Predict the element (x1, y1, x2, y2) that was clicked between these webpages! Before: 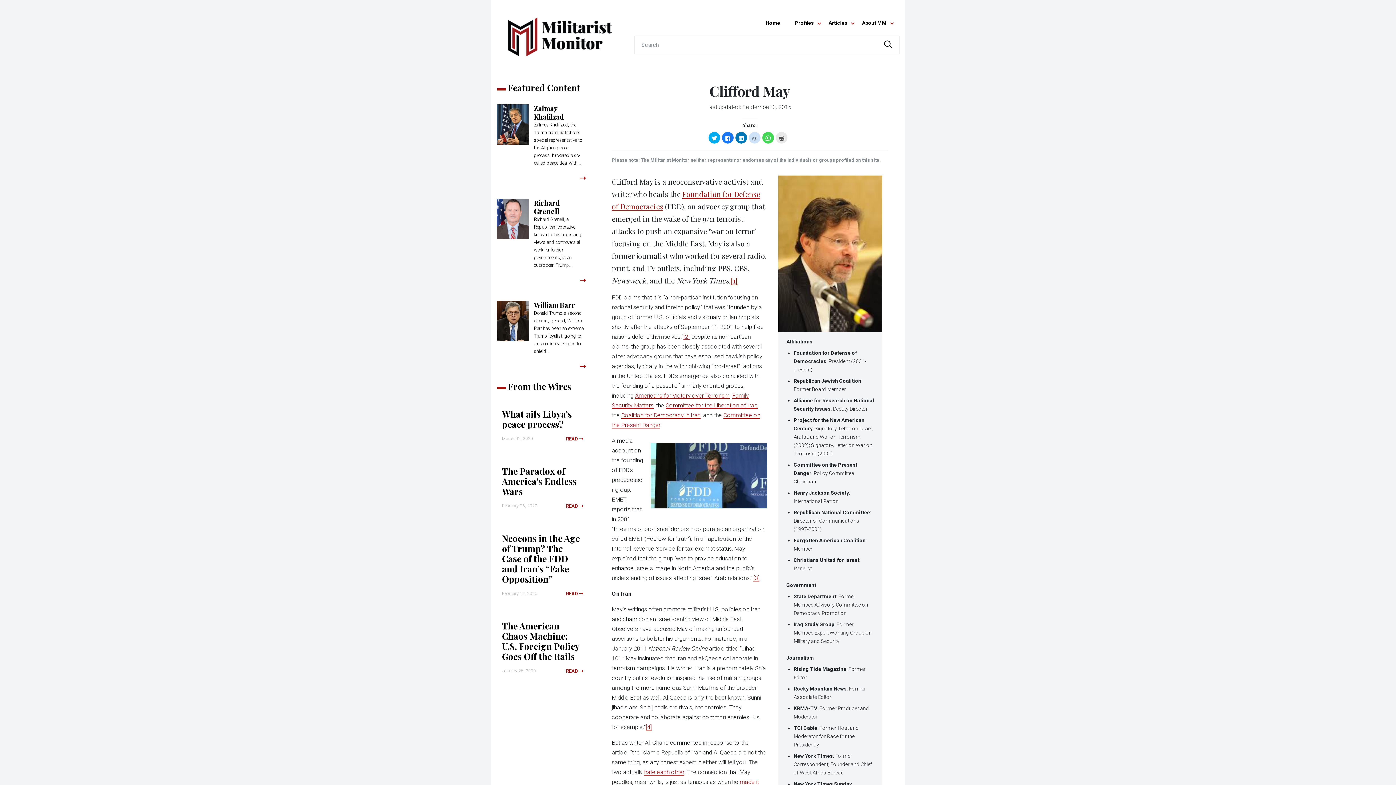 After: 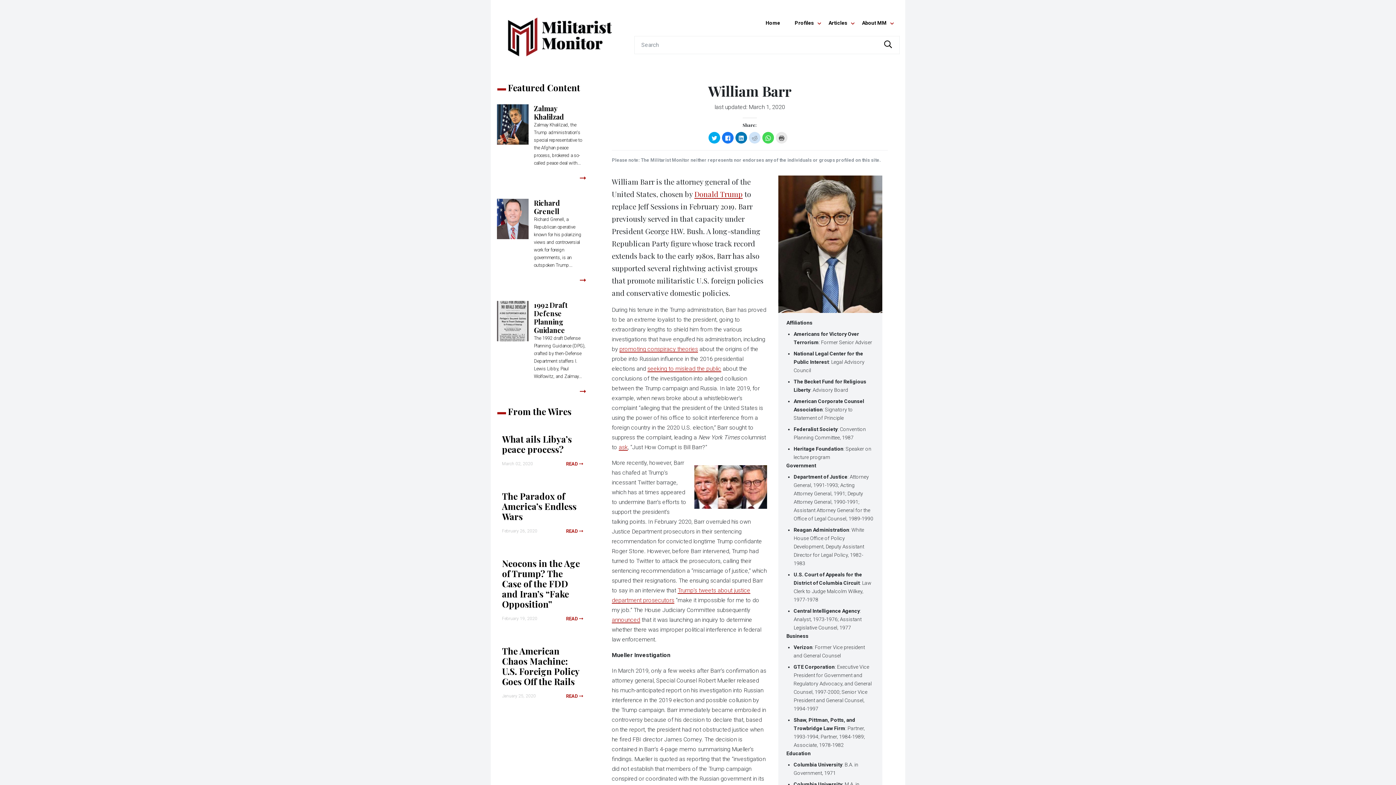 Action: bbox: (490, 295, 594, 381) label: William Barr

Donald Trump's second attorney general, William Barr has been an extreme Trump loyalist, going to extraordinary lengths to shield...